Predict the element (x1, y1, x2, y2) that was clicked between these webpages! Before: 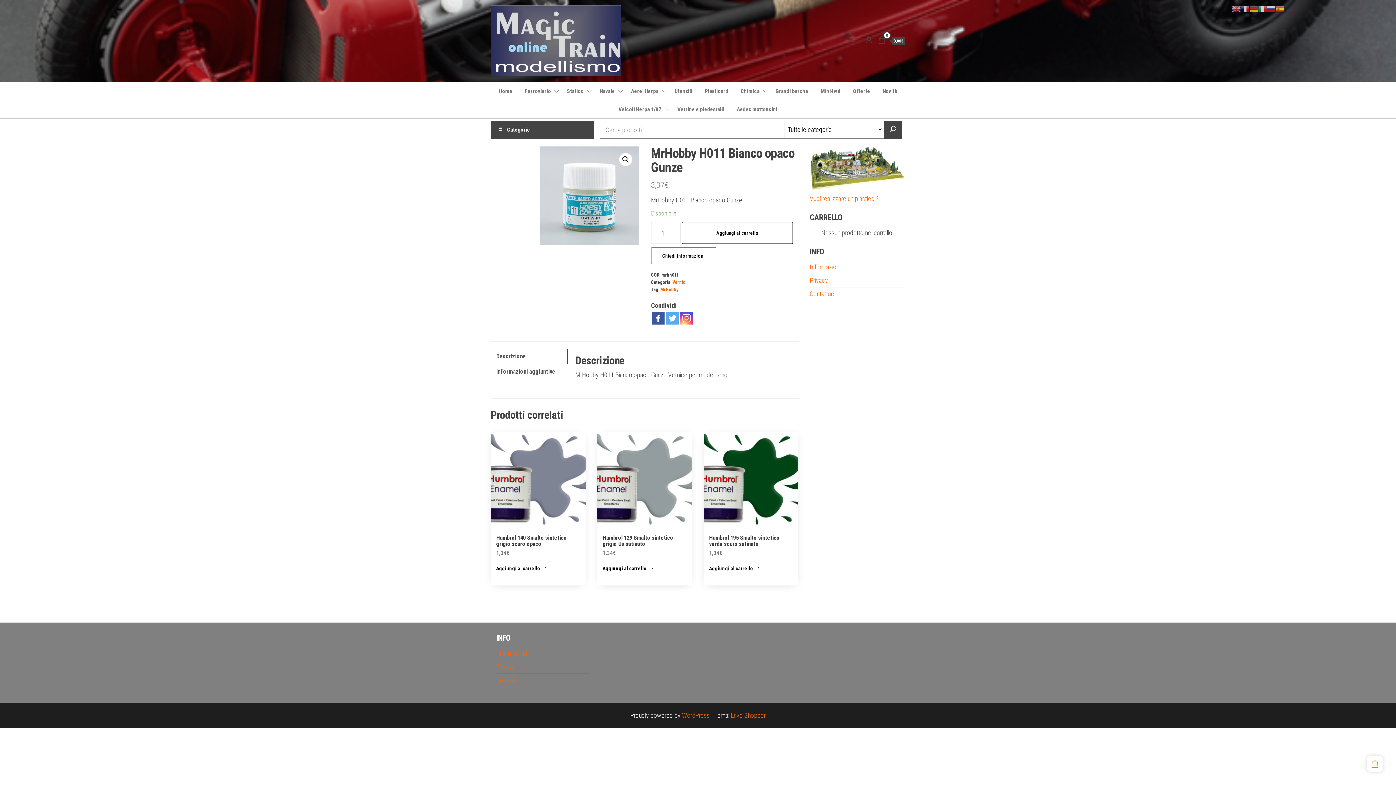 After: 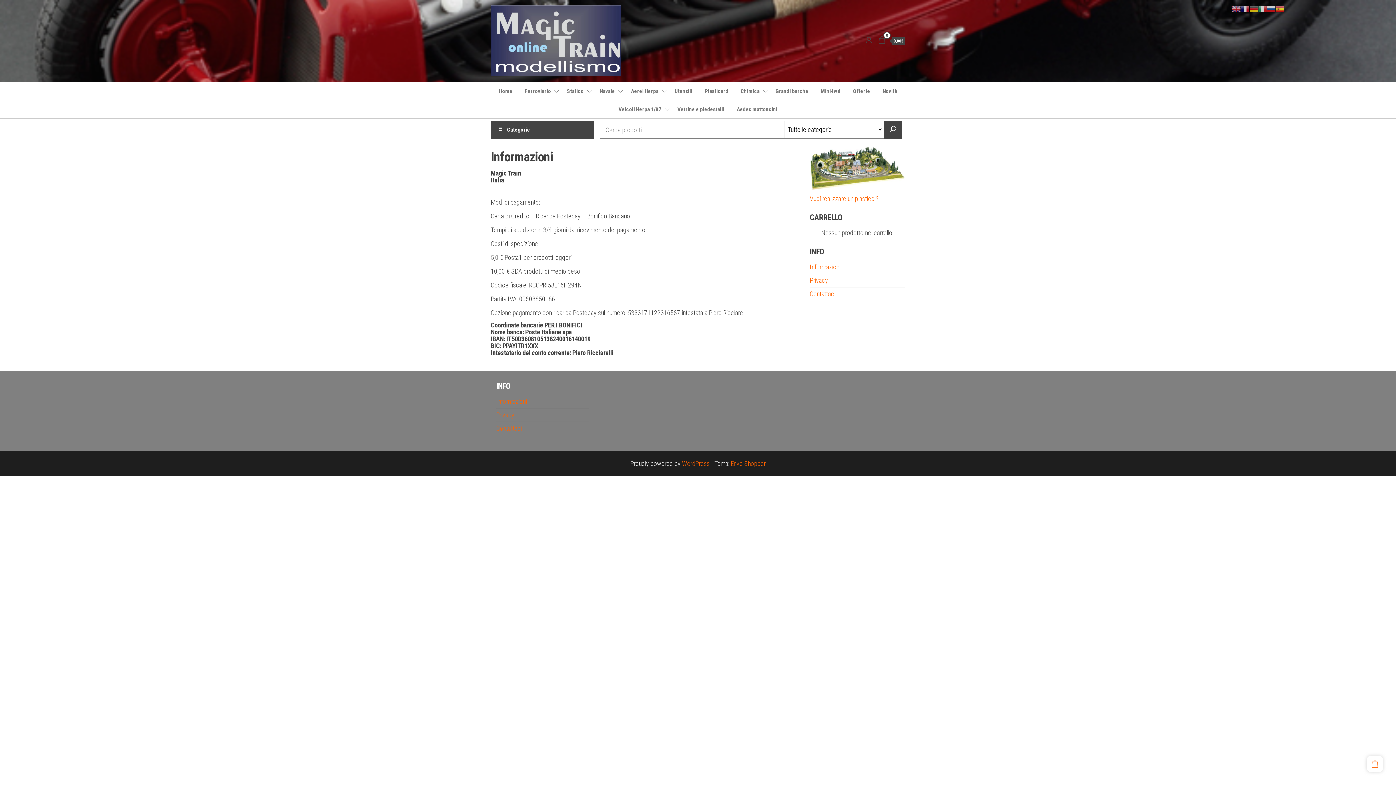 Action: label: Informazioni bbox: (810, 263, 840, 270)